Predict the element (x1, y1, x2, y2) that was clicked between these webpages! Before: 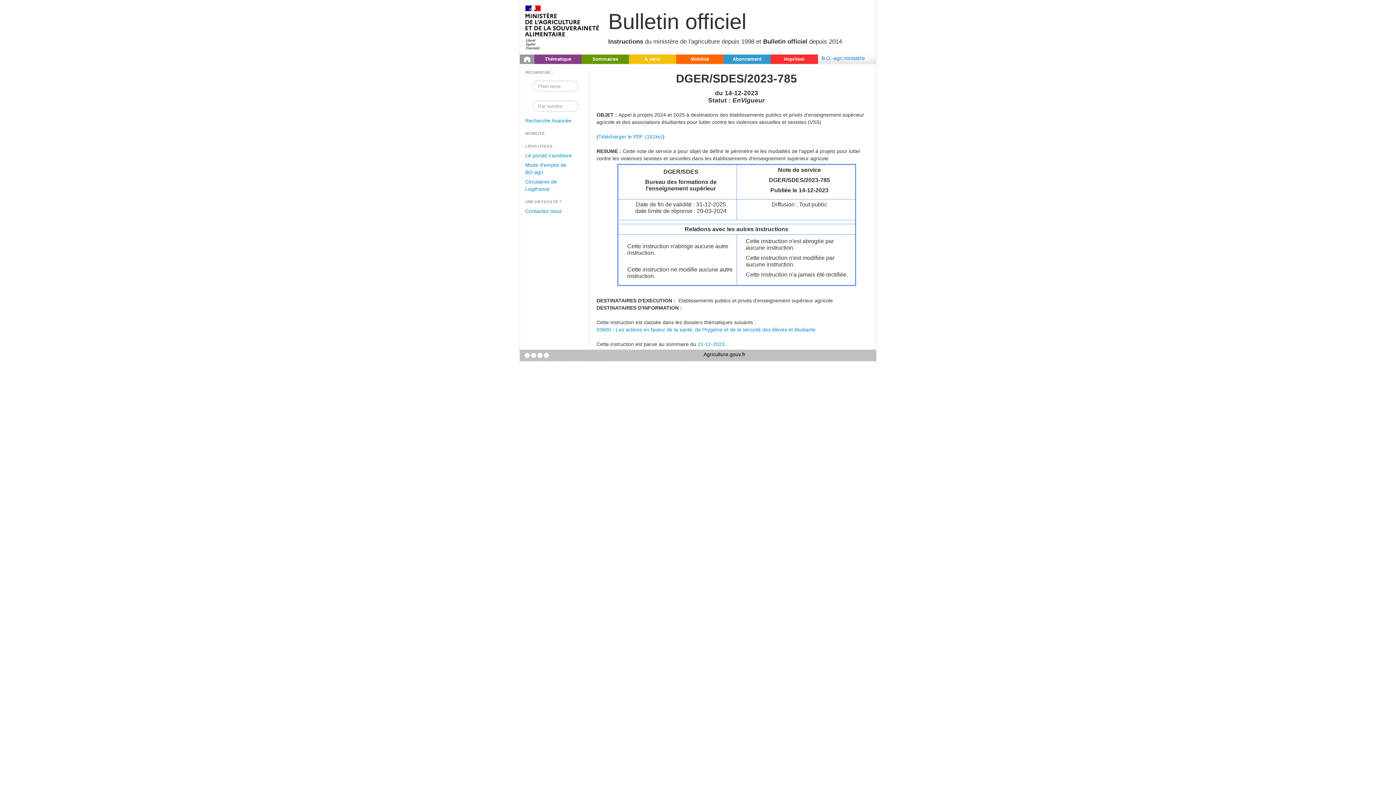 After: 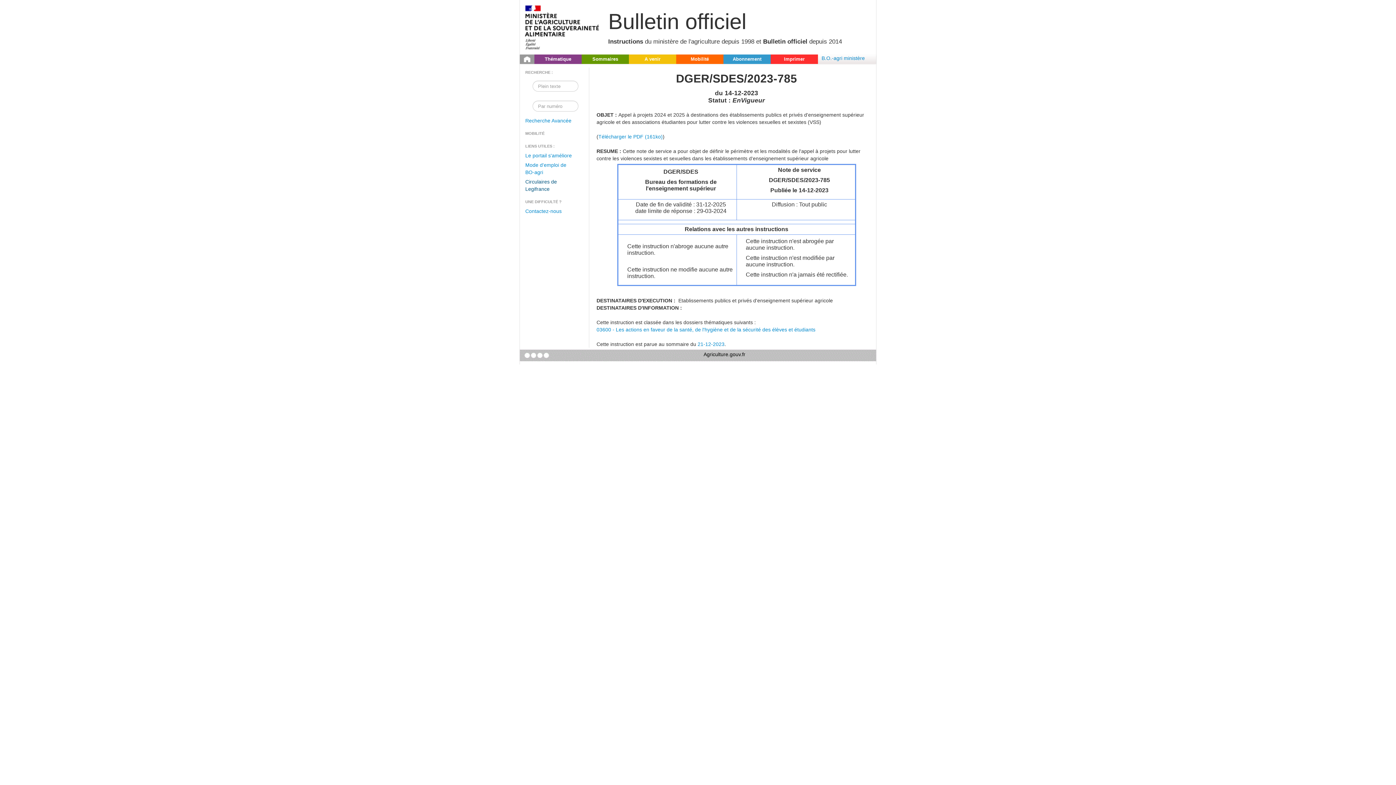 Action: bbox: (520, 177, 581, 193) label: Circulaires de Legifrance